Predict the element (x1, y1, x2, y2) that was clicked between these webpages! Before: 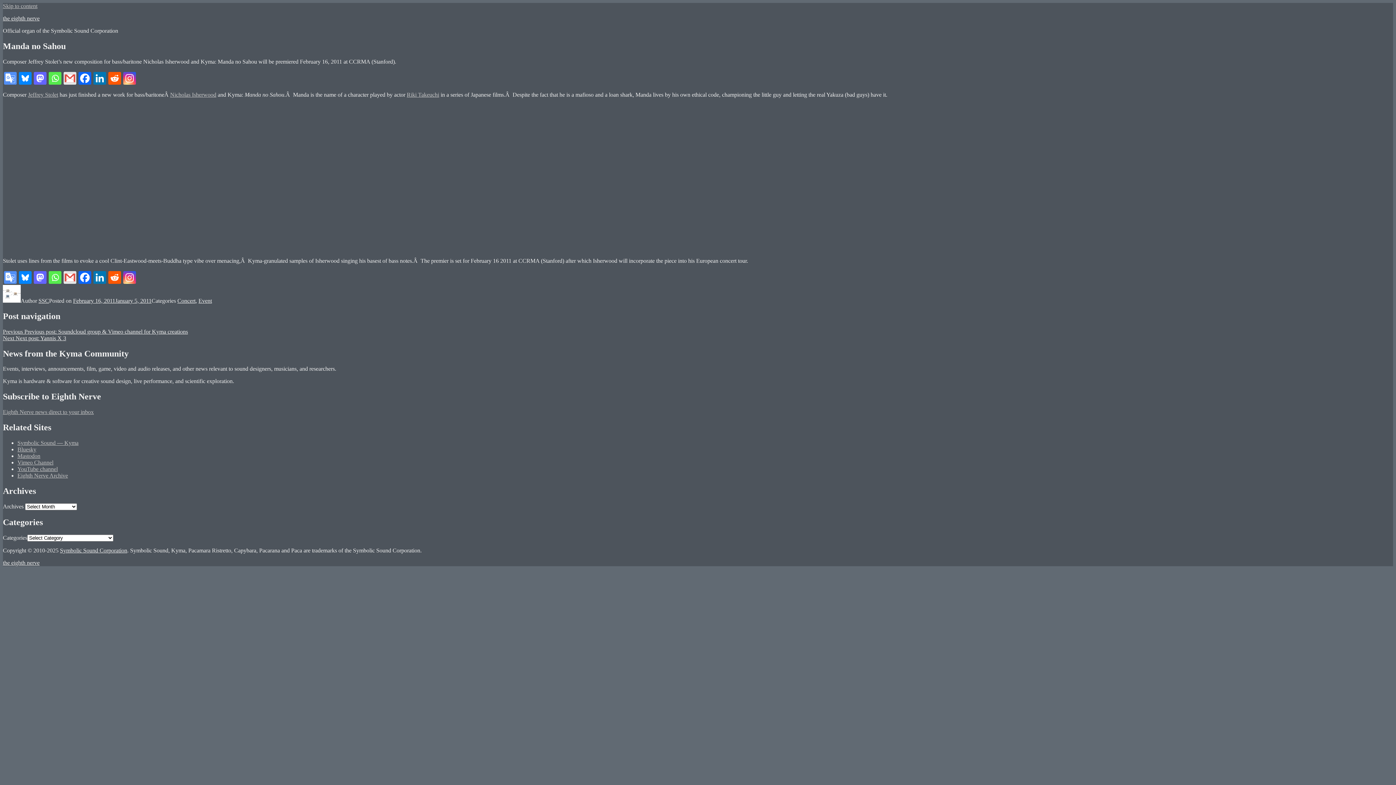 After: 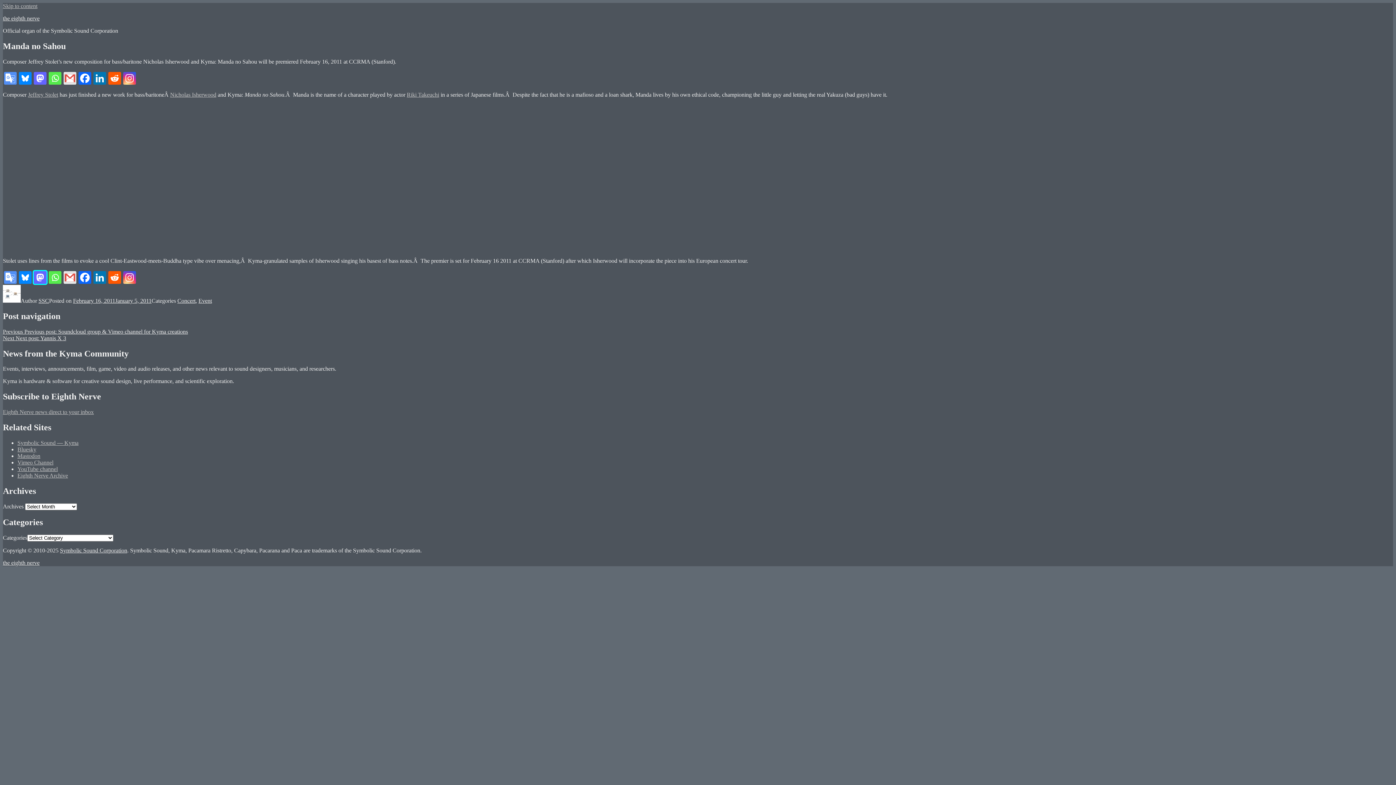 Action: bbox: (32, 270, 47, 285) label: Mastodon